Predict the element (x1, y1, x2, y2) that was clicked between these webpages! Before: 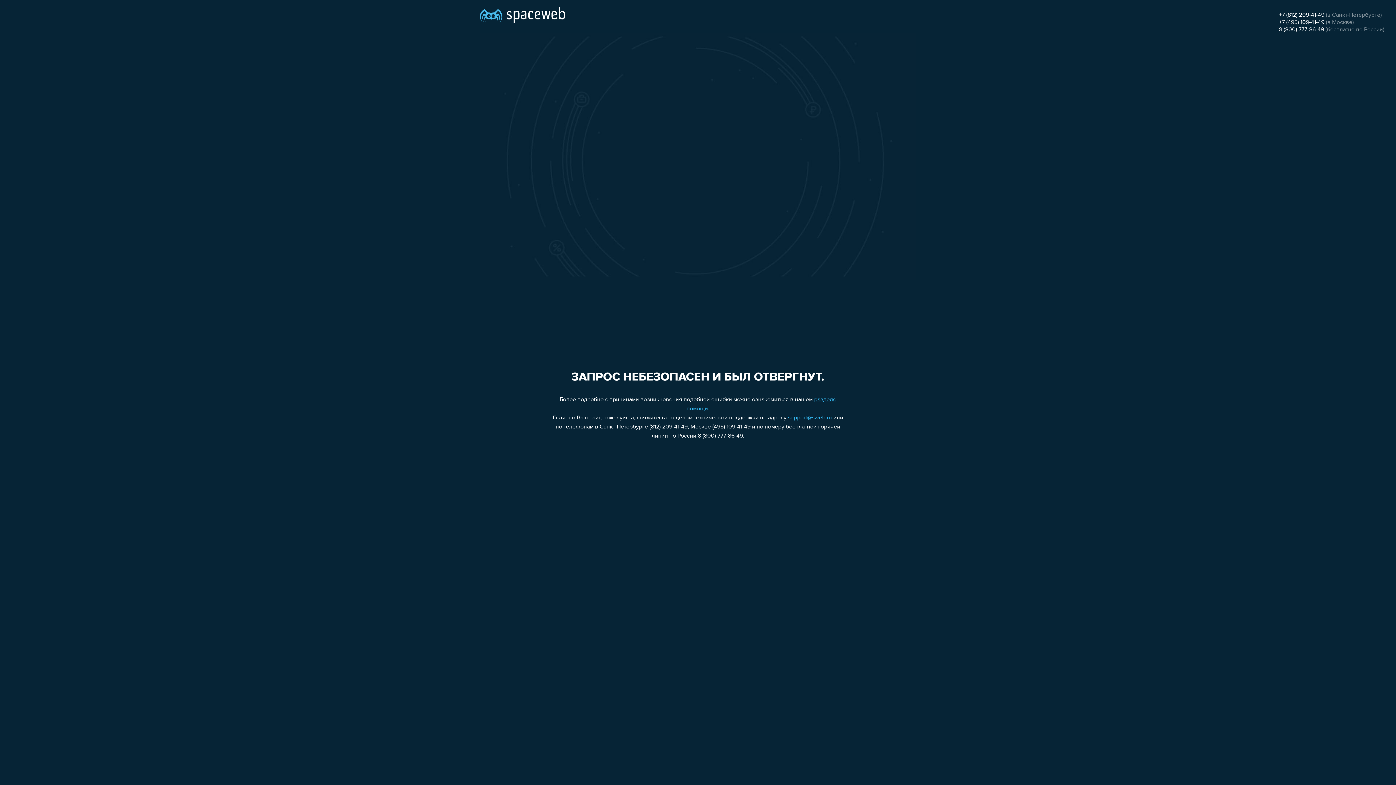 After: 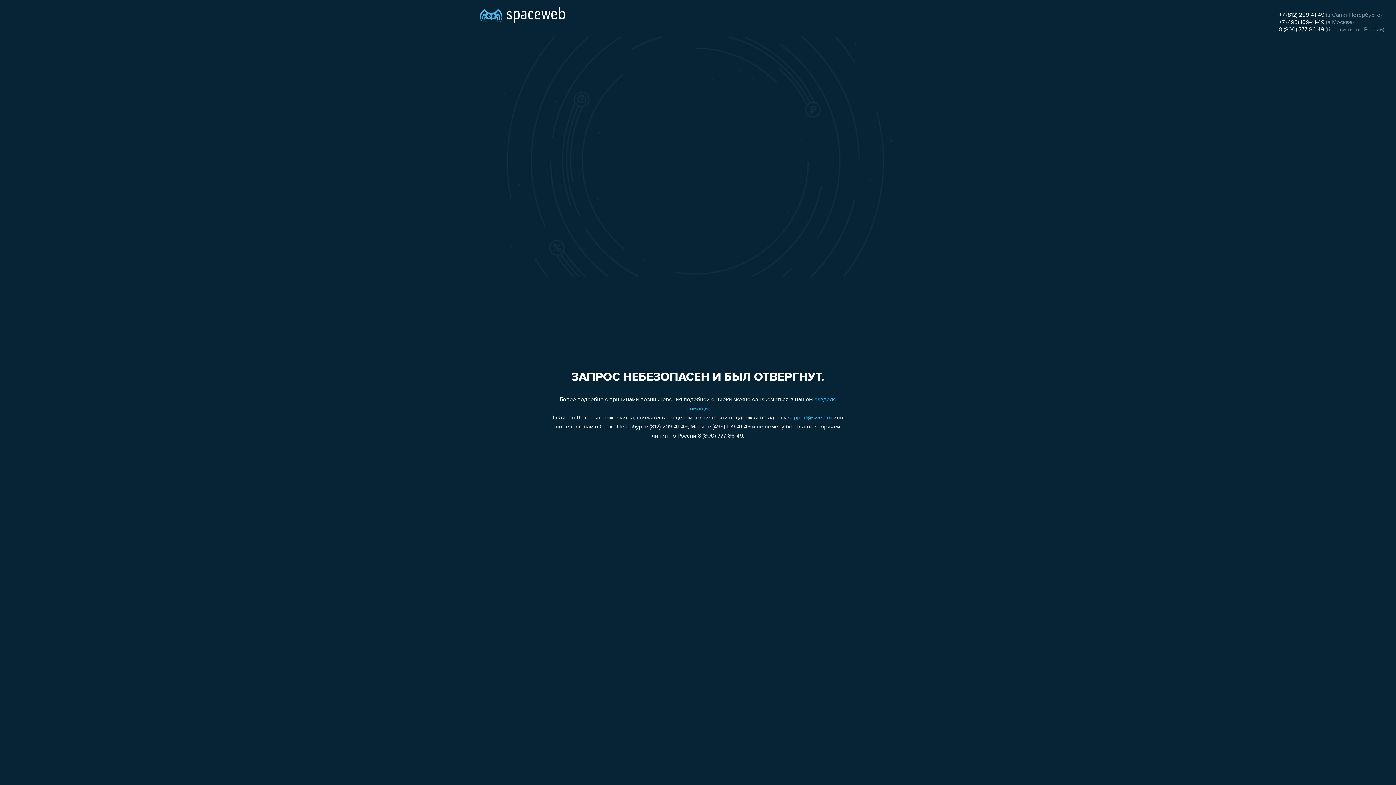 Action: bbox: (1279, 19, 1324, 25) label: +7 (495) 109-41-49